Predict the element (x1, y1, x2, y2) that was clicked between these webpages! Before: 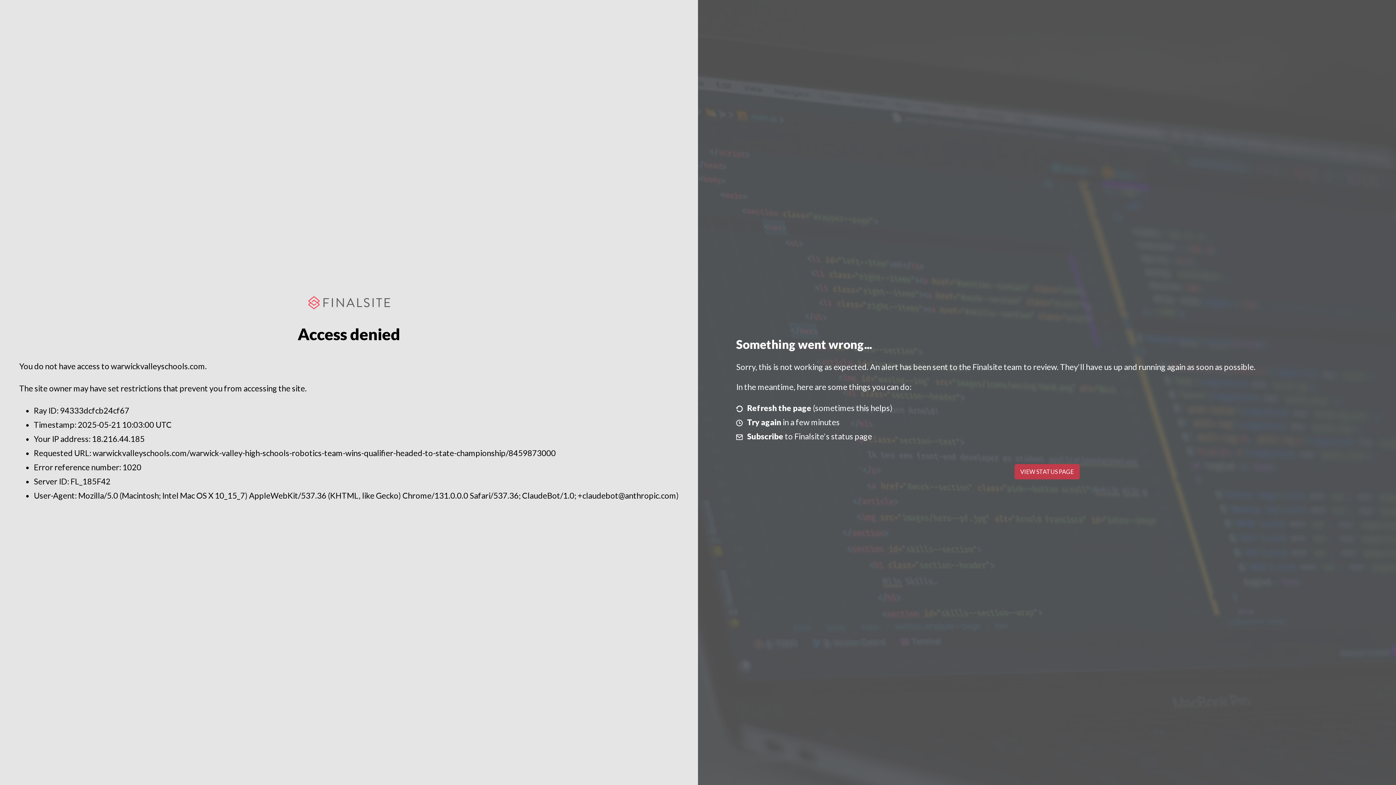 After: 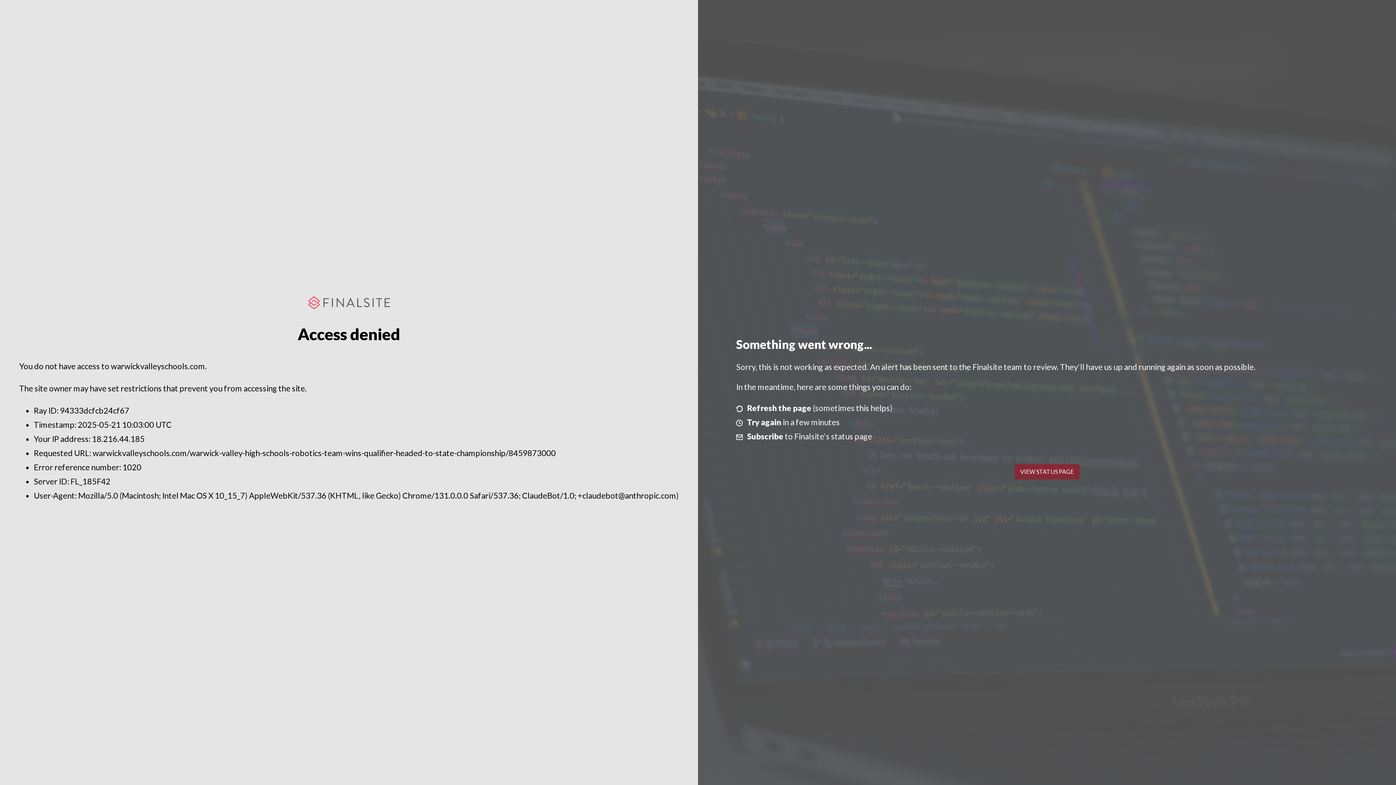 Action: bbox: (1014, 464, 1079, 479) label: VIEW STATUS PAGE